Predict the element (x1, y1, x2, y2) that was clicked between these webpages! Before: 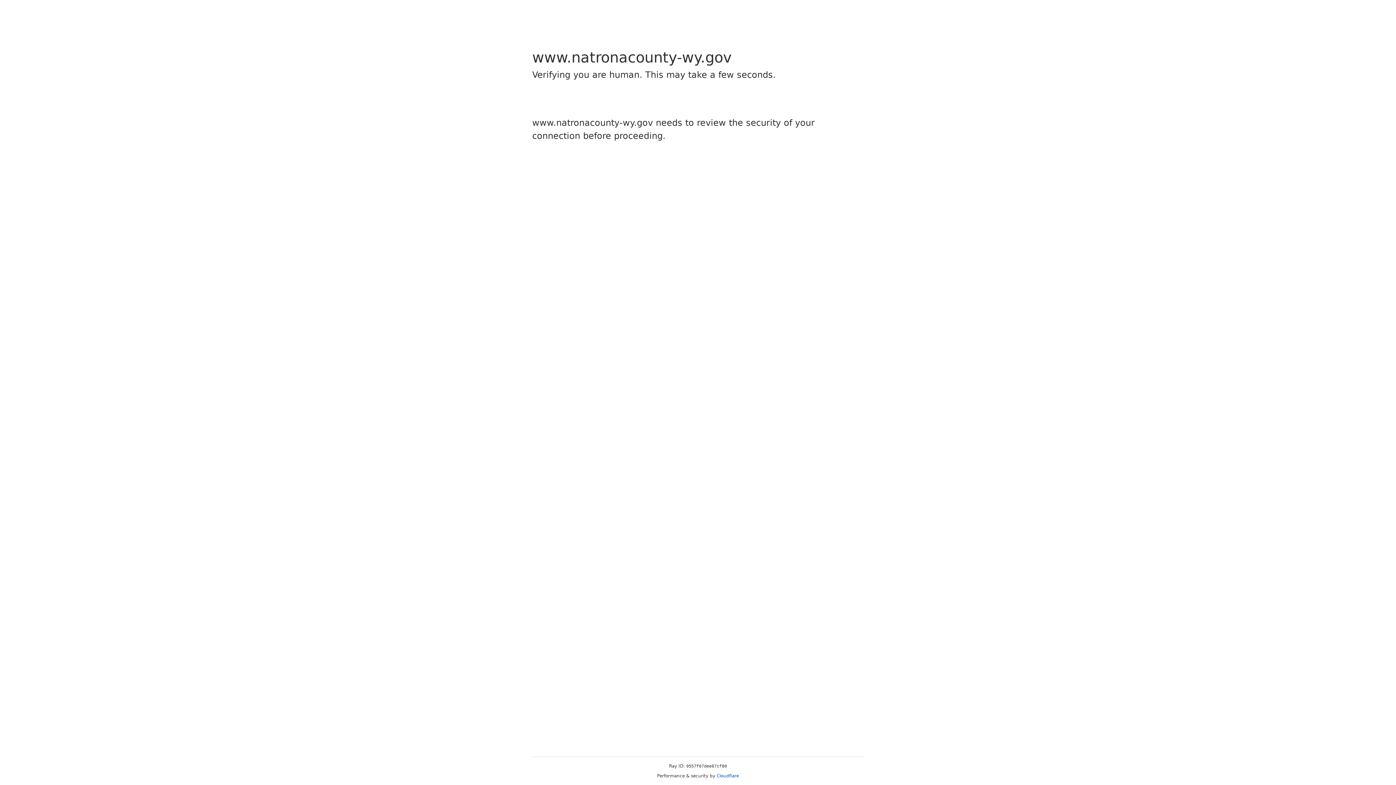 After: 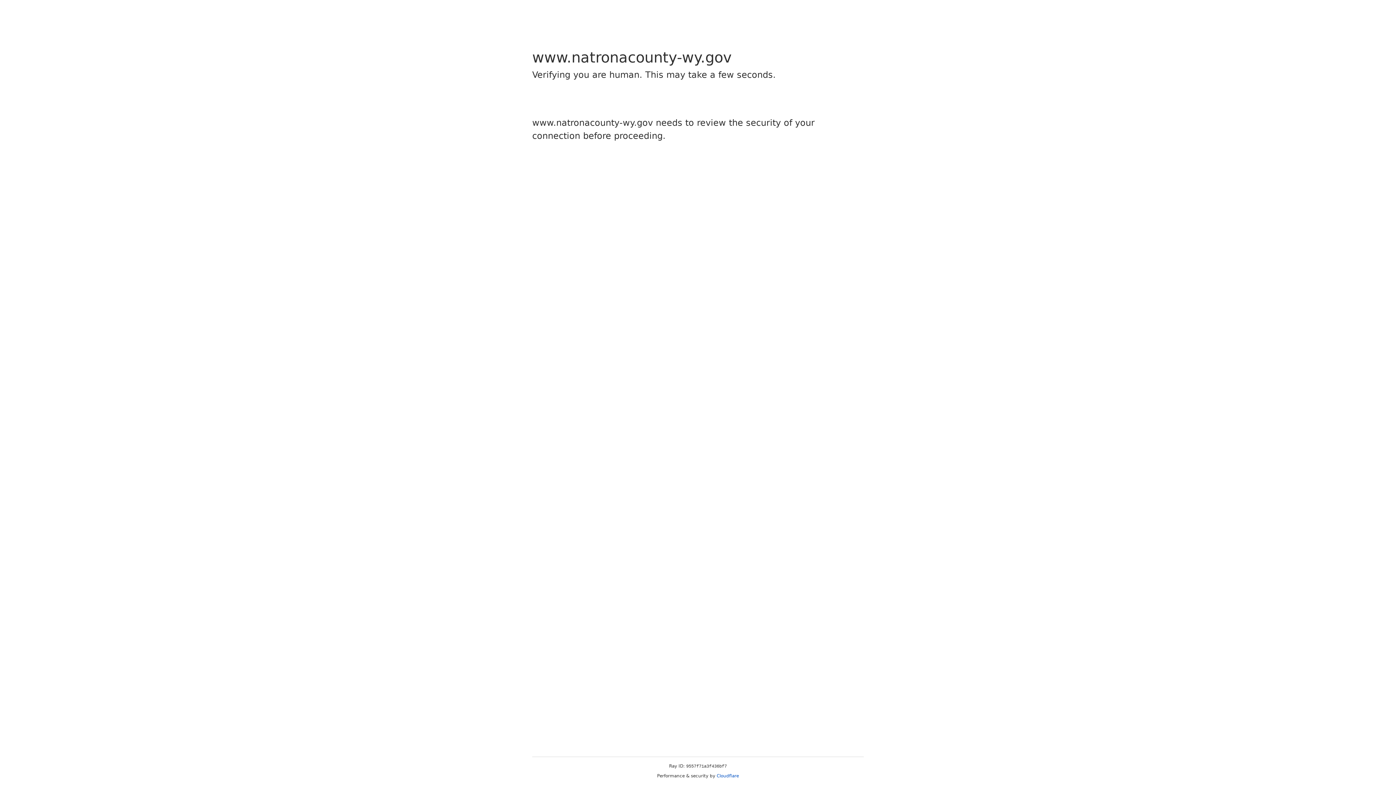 Action: bbox: (716, 773, 739, 778) label: Cloudflare